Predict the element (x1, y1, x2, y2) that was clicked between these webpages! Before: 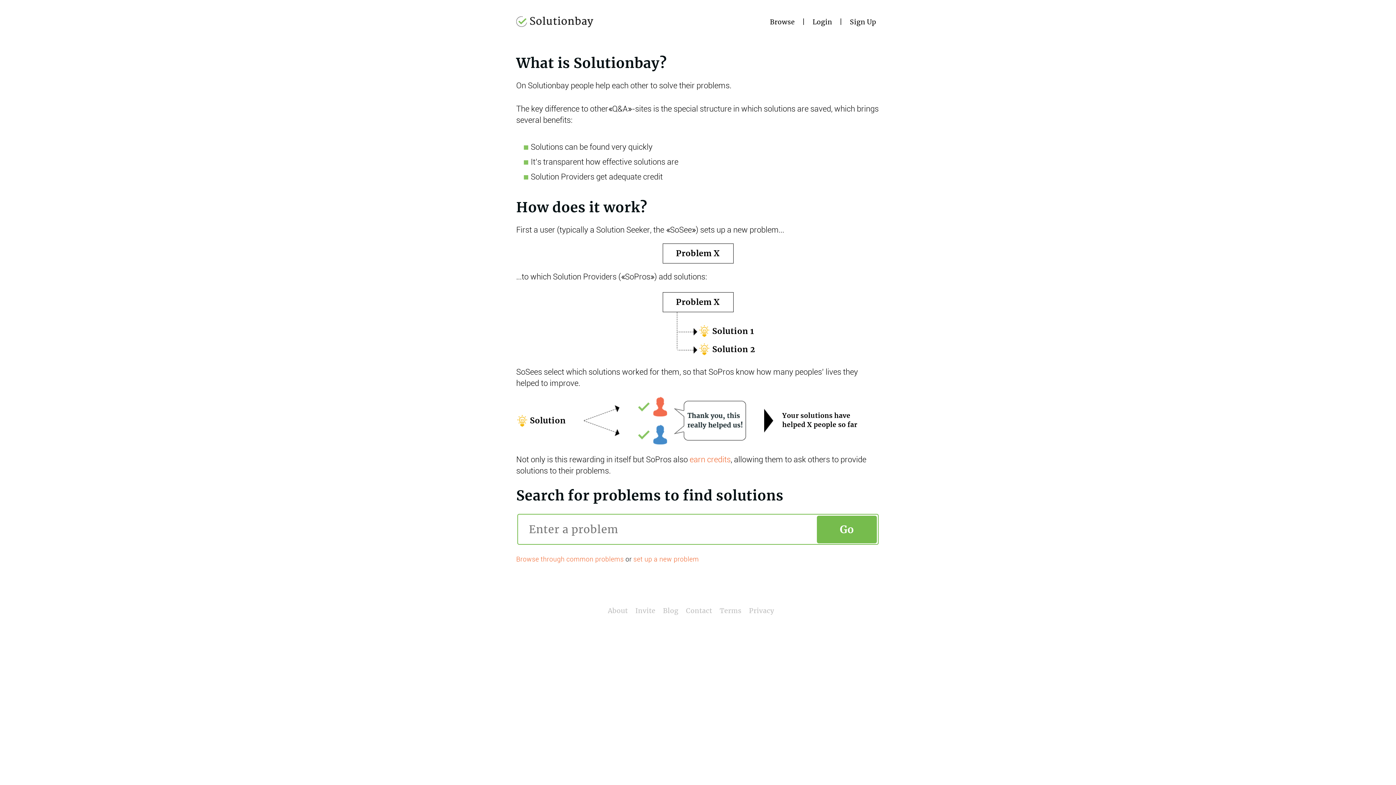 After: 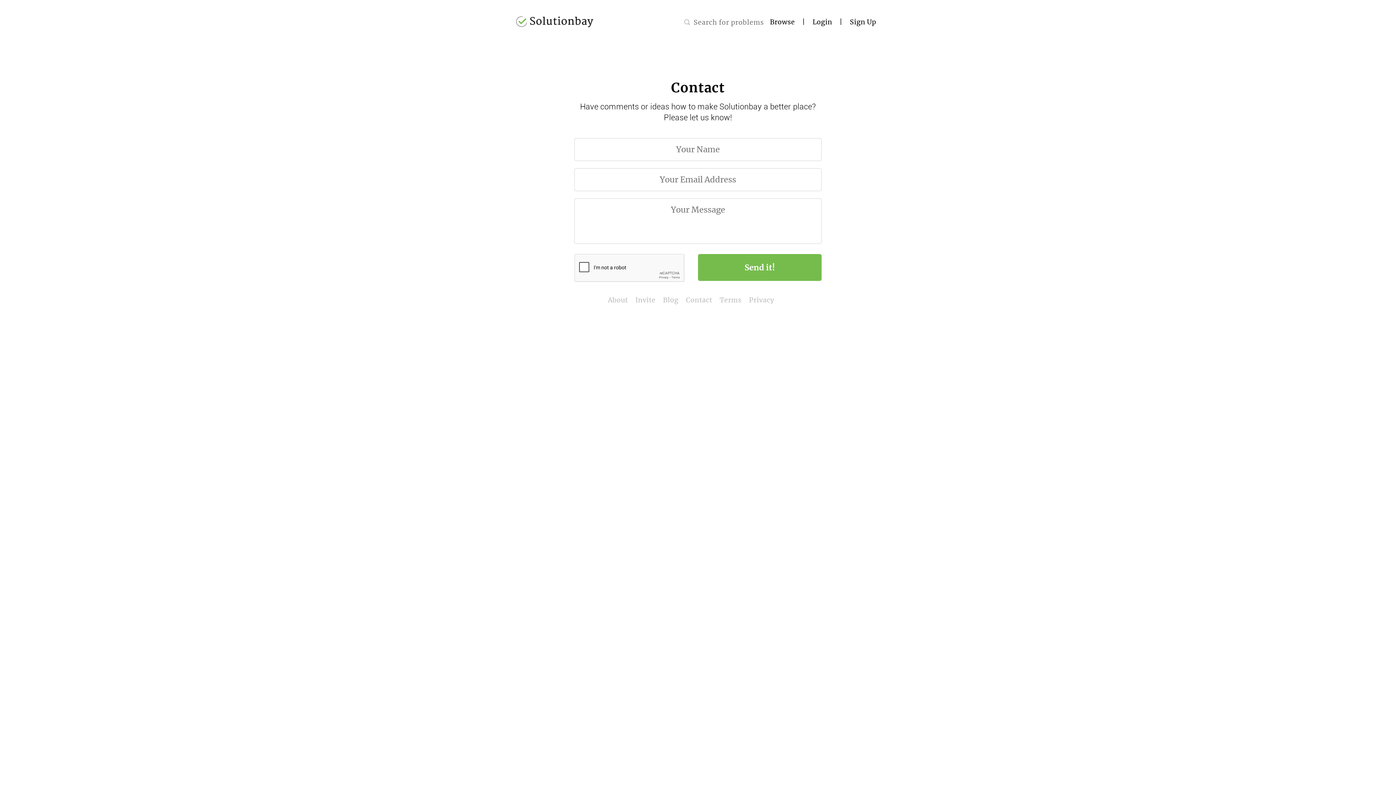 Action: bbox: (686, 606, 712, 615) label: Contact